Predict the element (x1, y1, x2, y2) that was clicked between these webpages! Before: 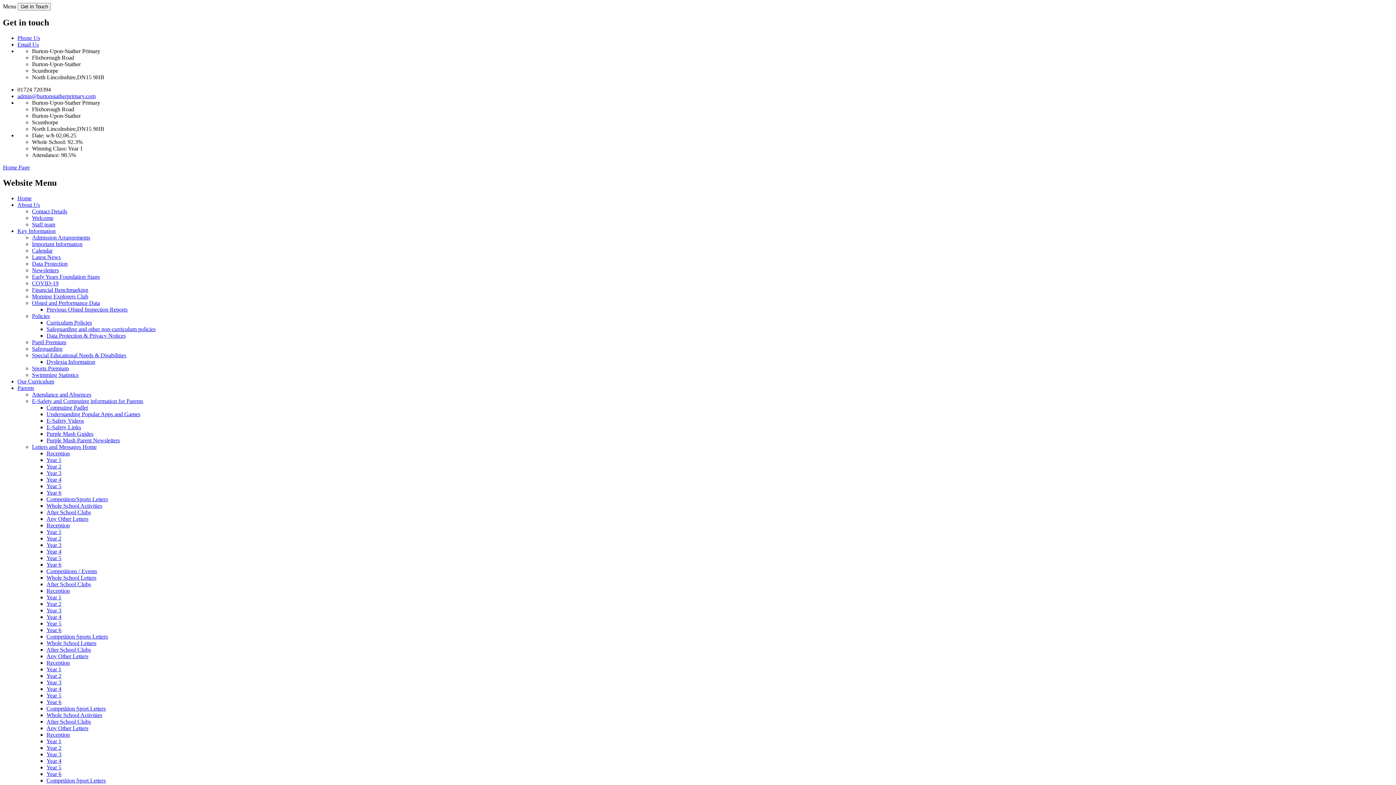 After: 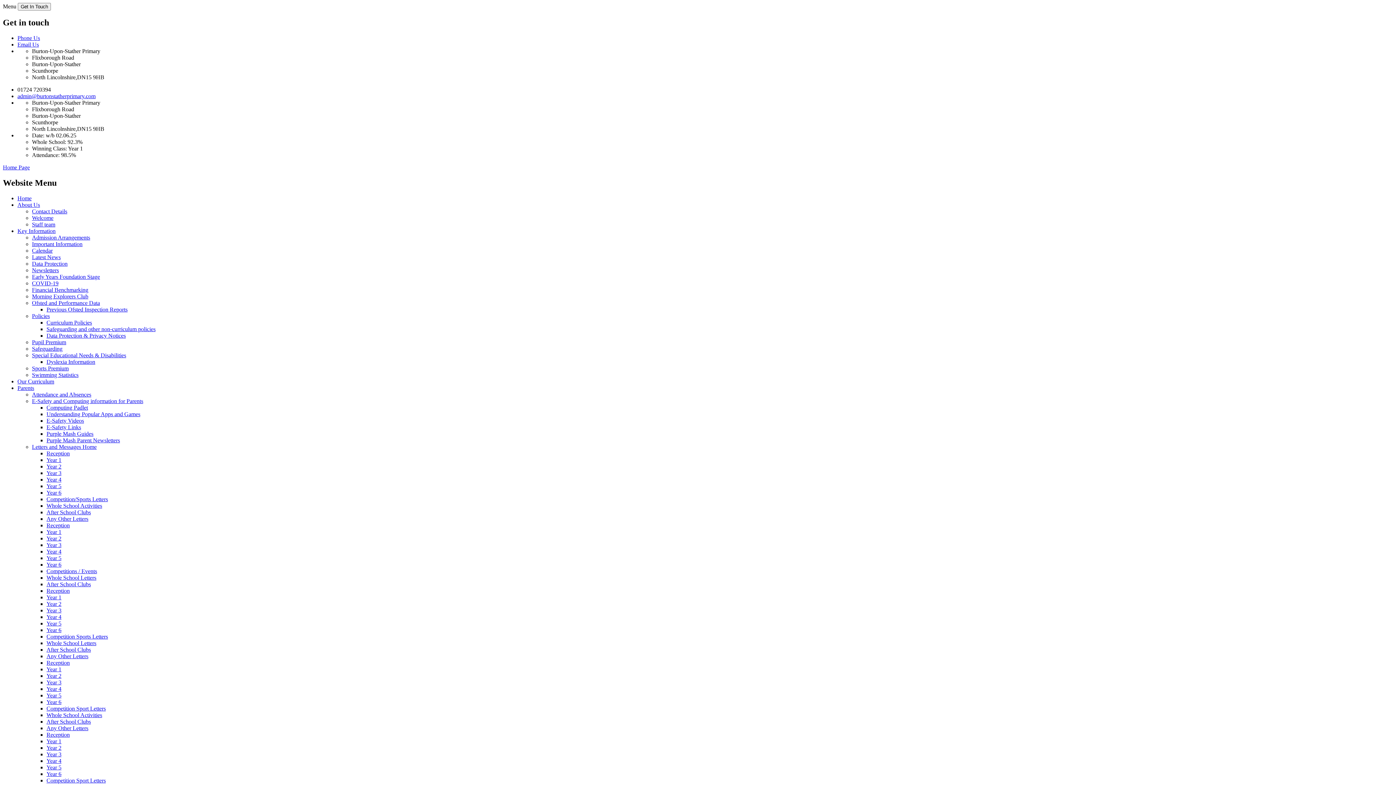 Action: label: Ofsted and Performance Data bbox: (32, 299, 100, 306)